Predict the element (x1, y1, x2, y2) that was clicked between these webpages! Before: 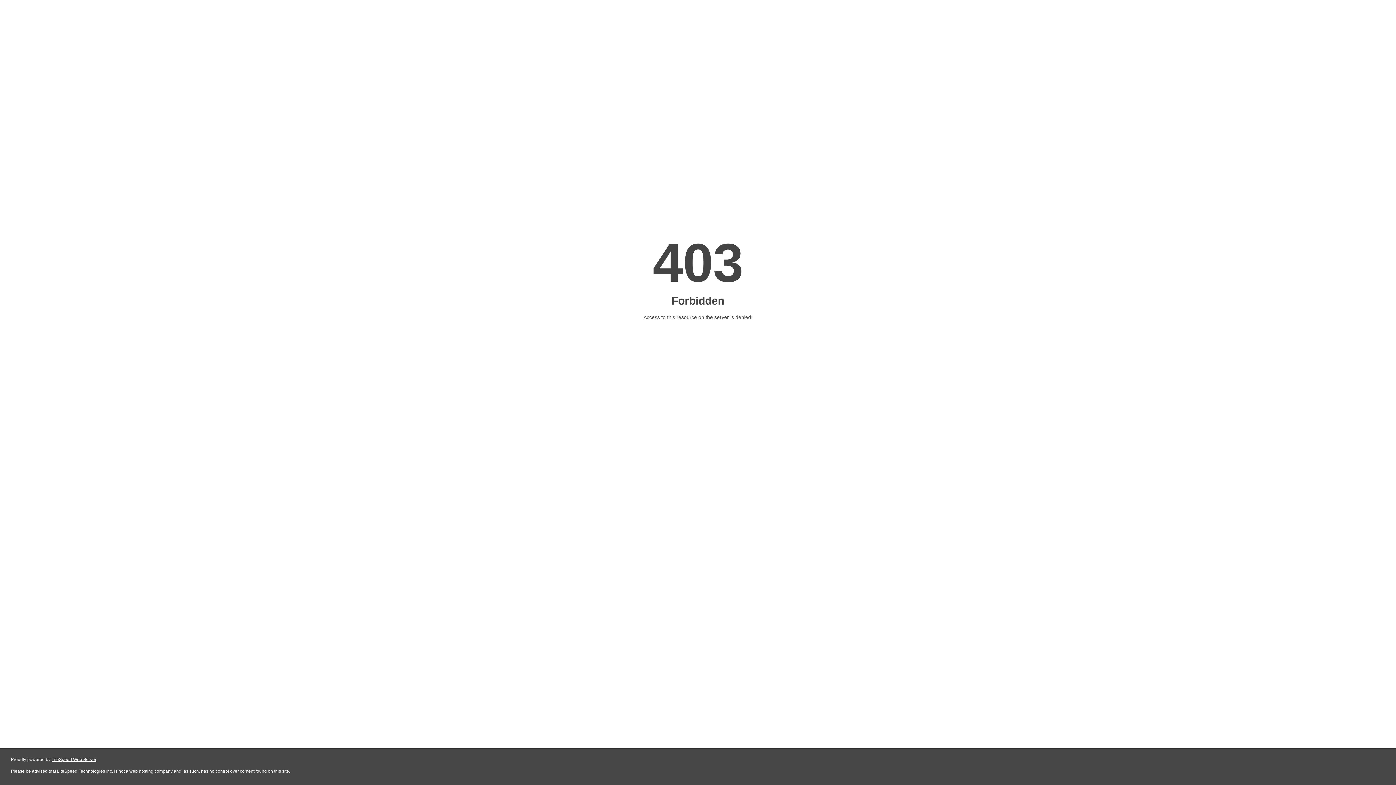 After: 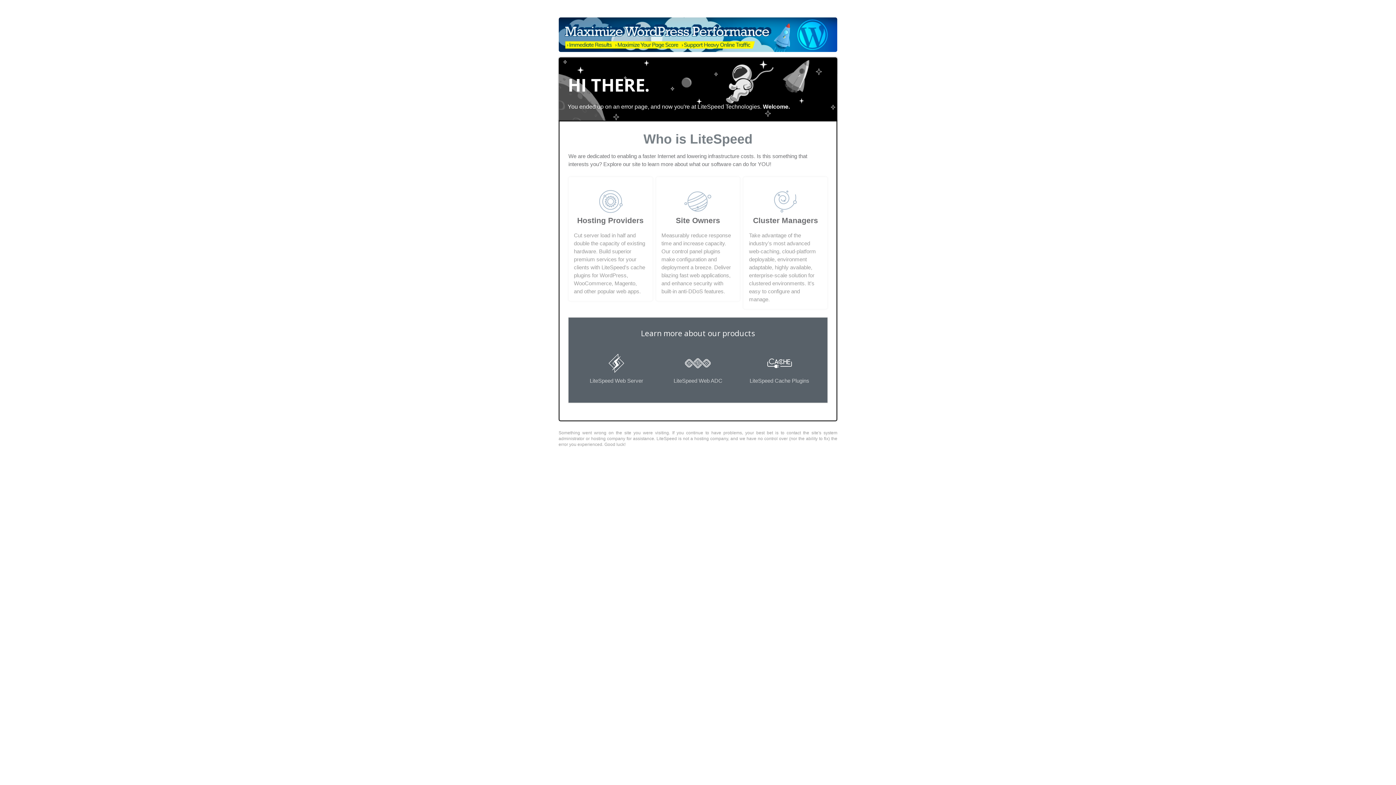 Action: bbox: (51, 757, 96, 762) label: LiteSpeed Web Server